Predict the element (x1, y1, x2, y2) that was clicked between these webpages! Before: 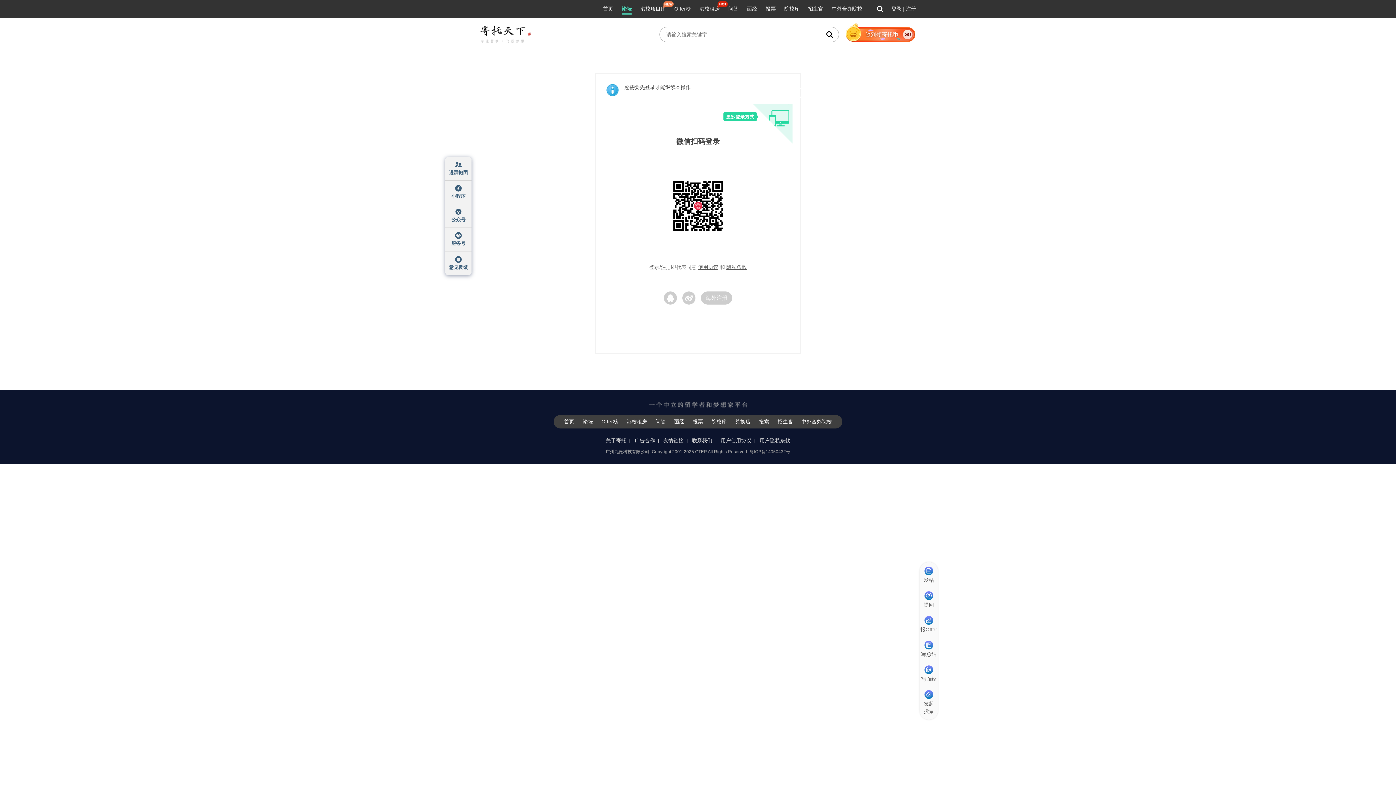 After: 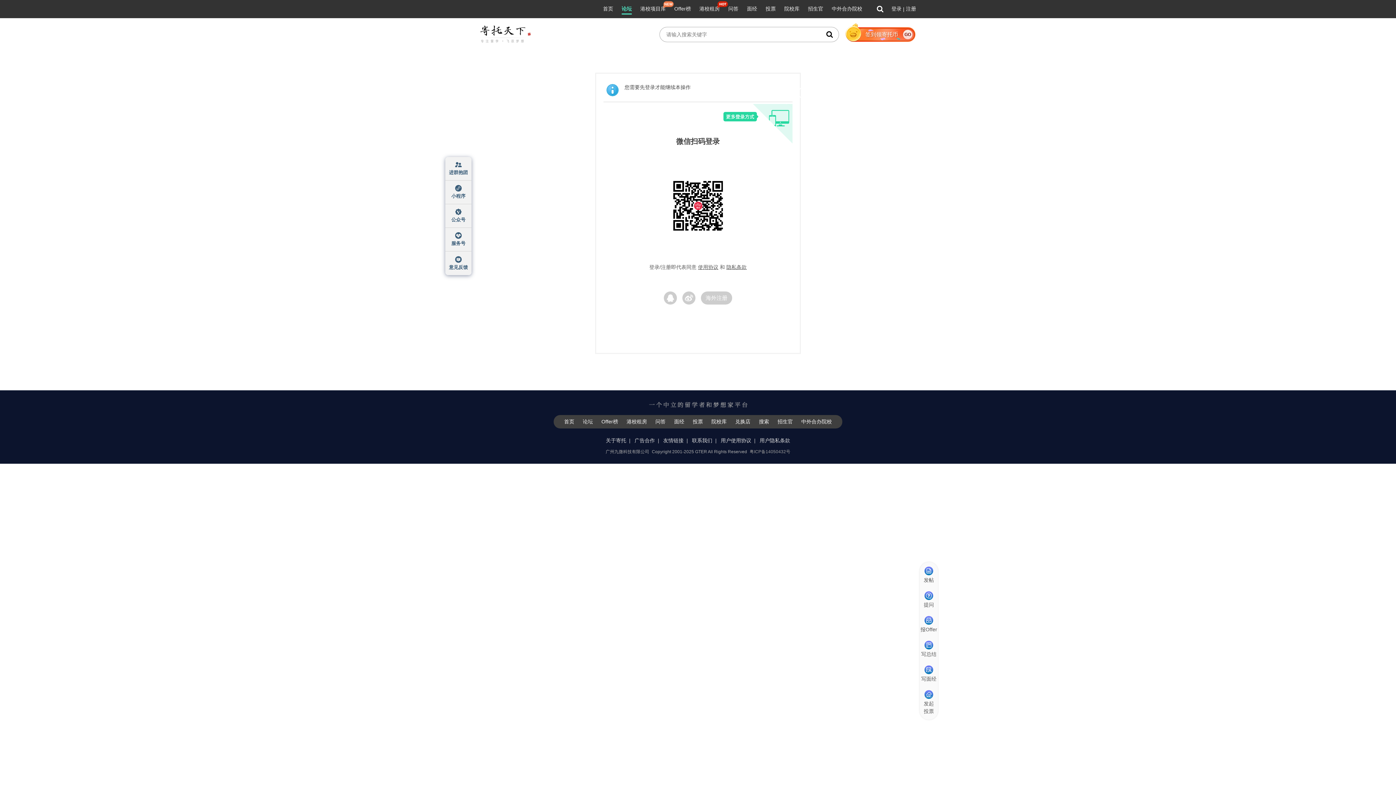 Action: bbox: (784, 5, 799, 12) label: 院校库